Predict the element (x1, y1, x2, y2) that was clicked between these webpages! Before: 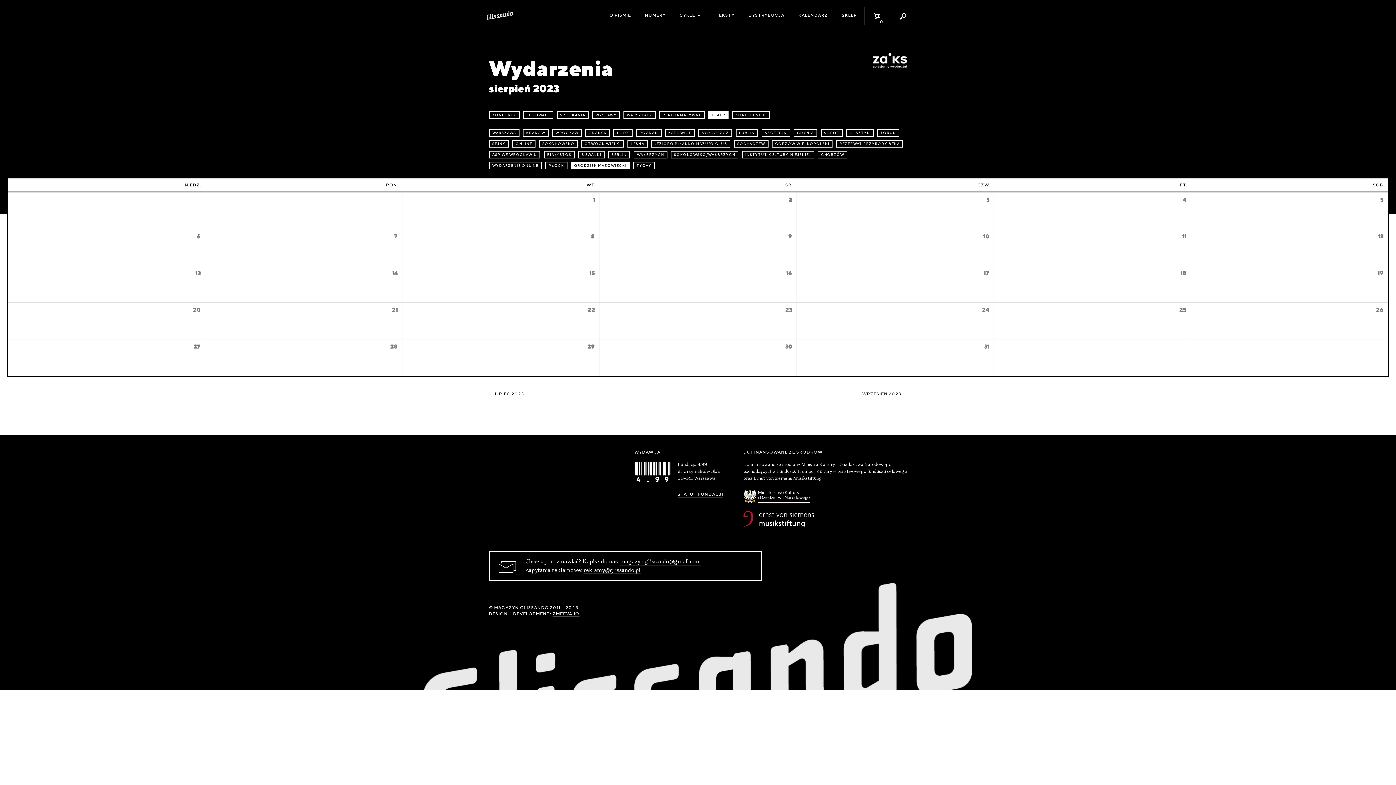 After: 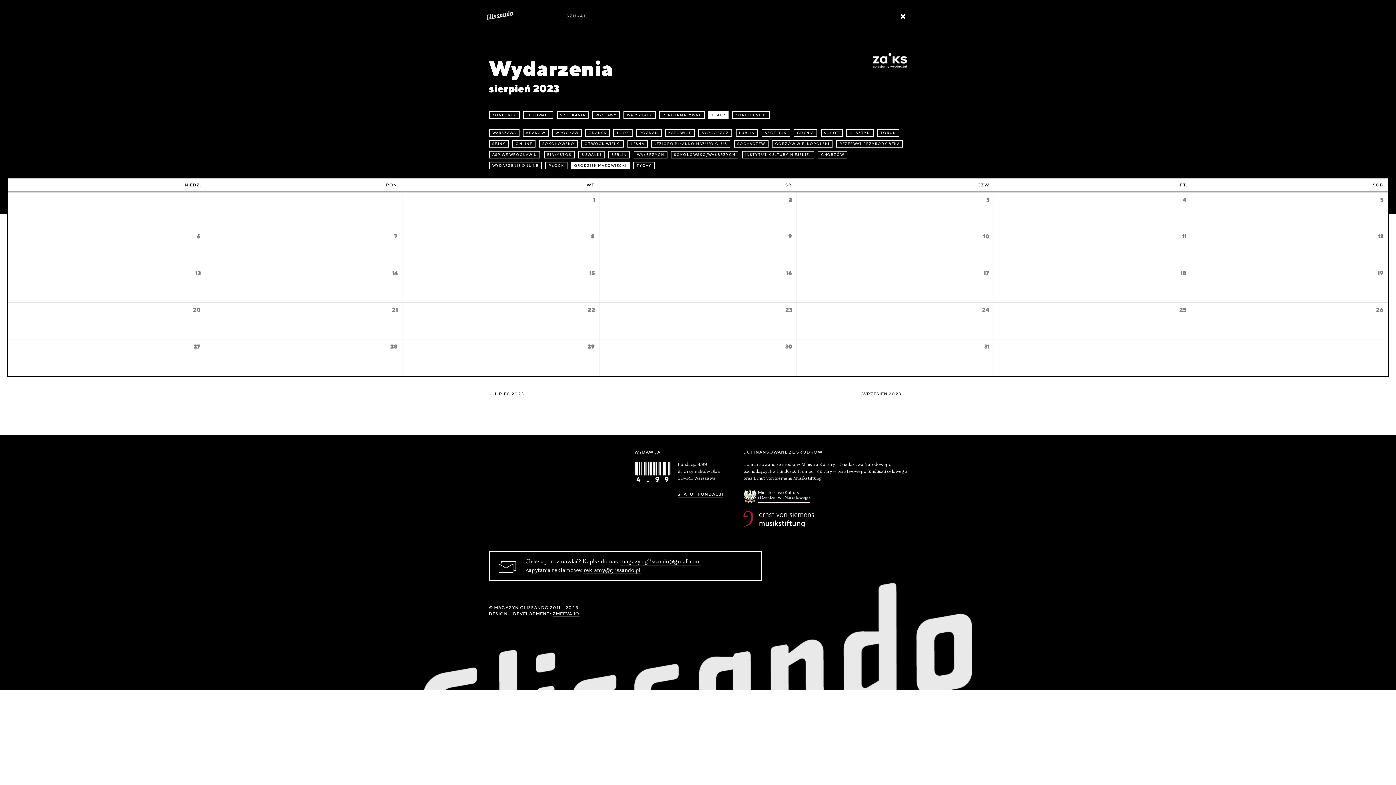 Action: bbox: (890, 6, 916, 25)